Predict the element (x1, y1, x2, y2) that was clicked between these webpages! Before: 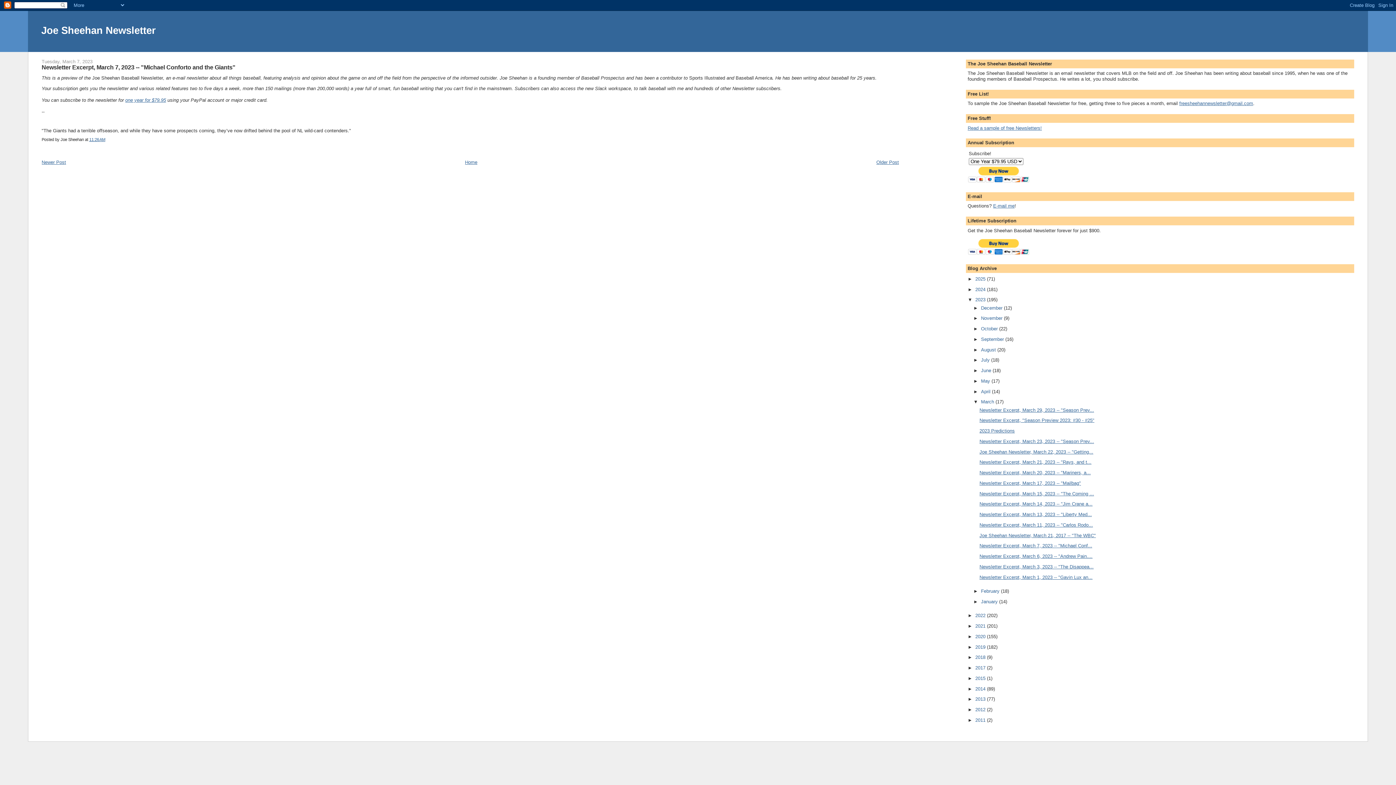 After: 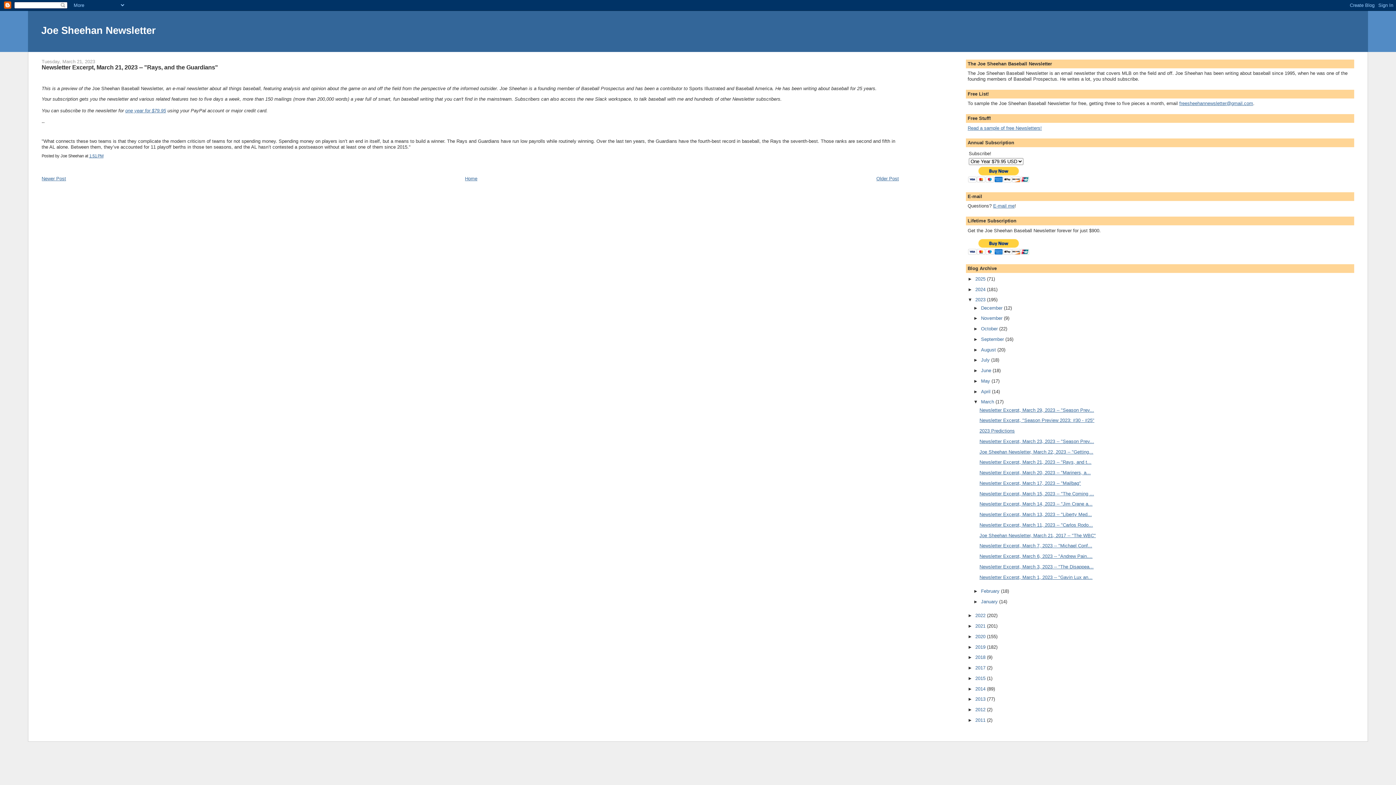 Action: bbox: (979, 459, 1091, 465) label: Newsletter Excerpt, March 21, 2023 -- "Rays, and t...